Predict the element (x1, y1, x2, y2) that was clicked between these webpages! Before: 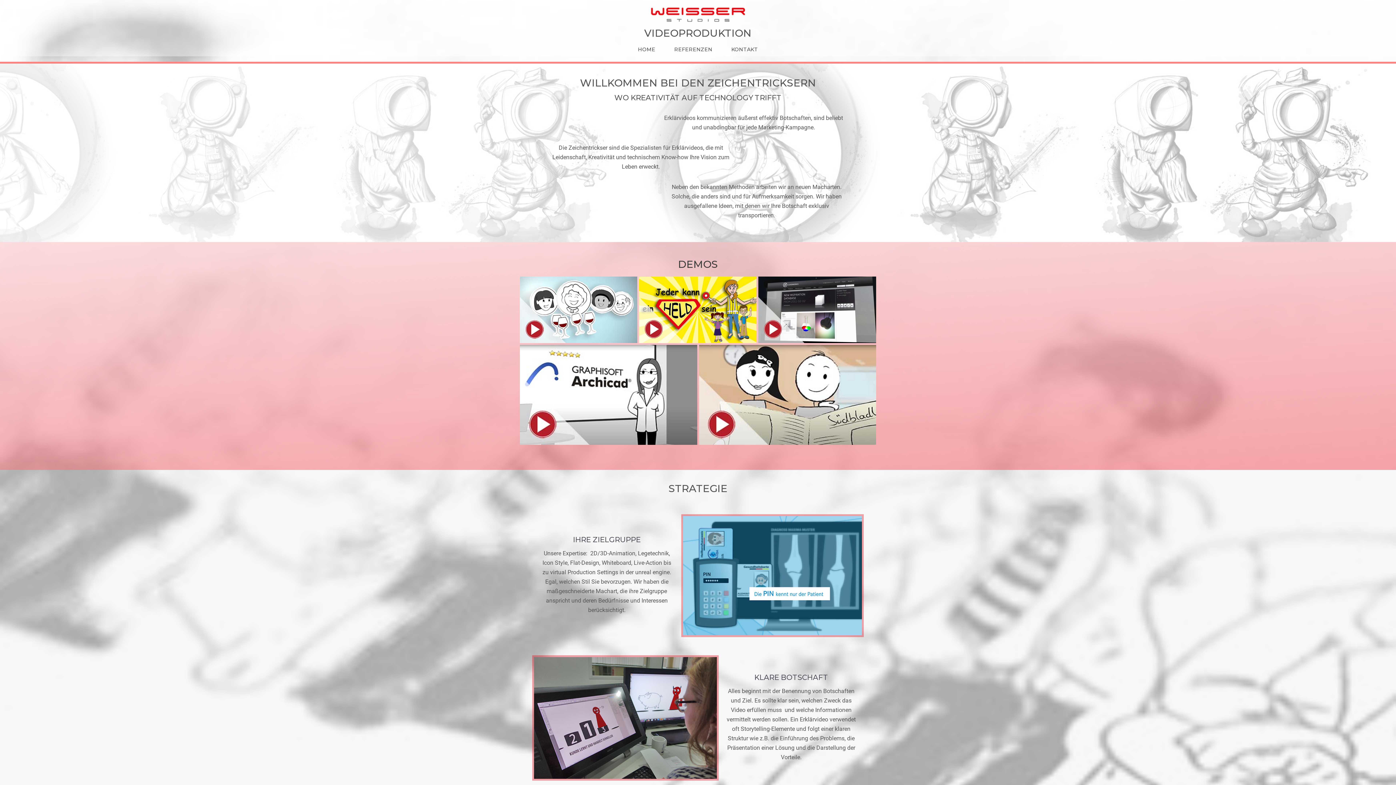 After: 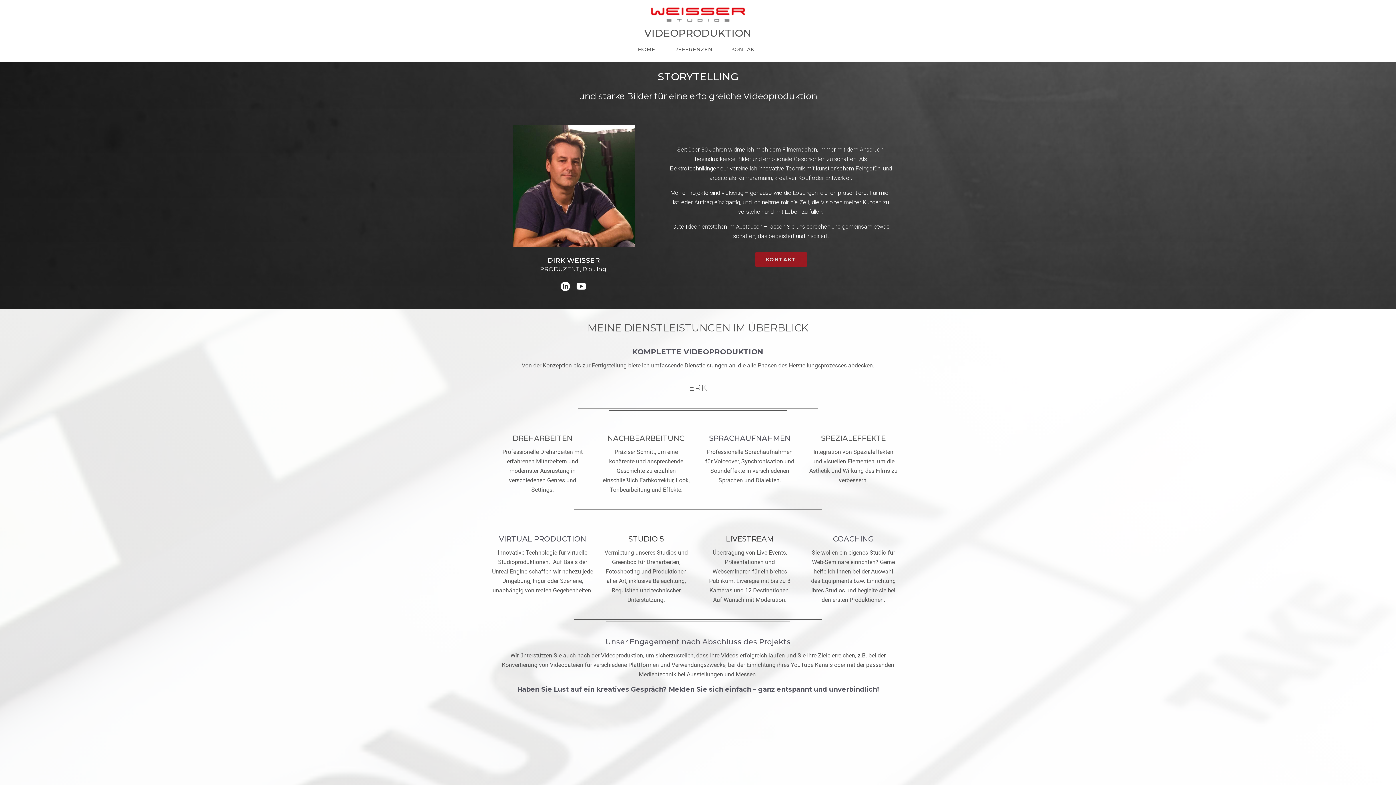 Action: label: VIDEOPRODUKTION bbox: (644, 26, 751, 39)